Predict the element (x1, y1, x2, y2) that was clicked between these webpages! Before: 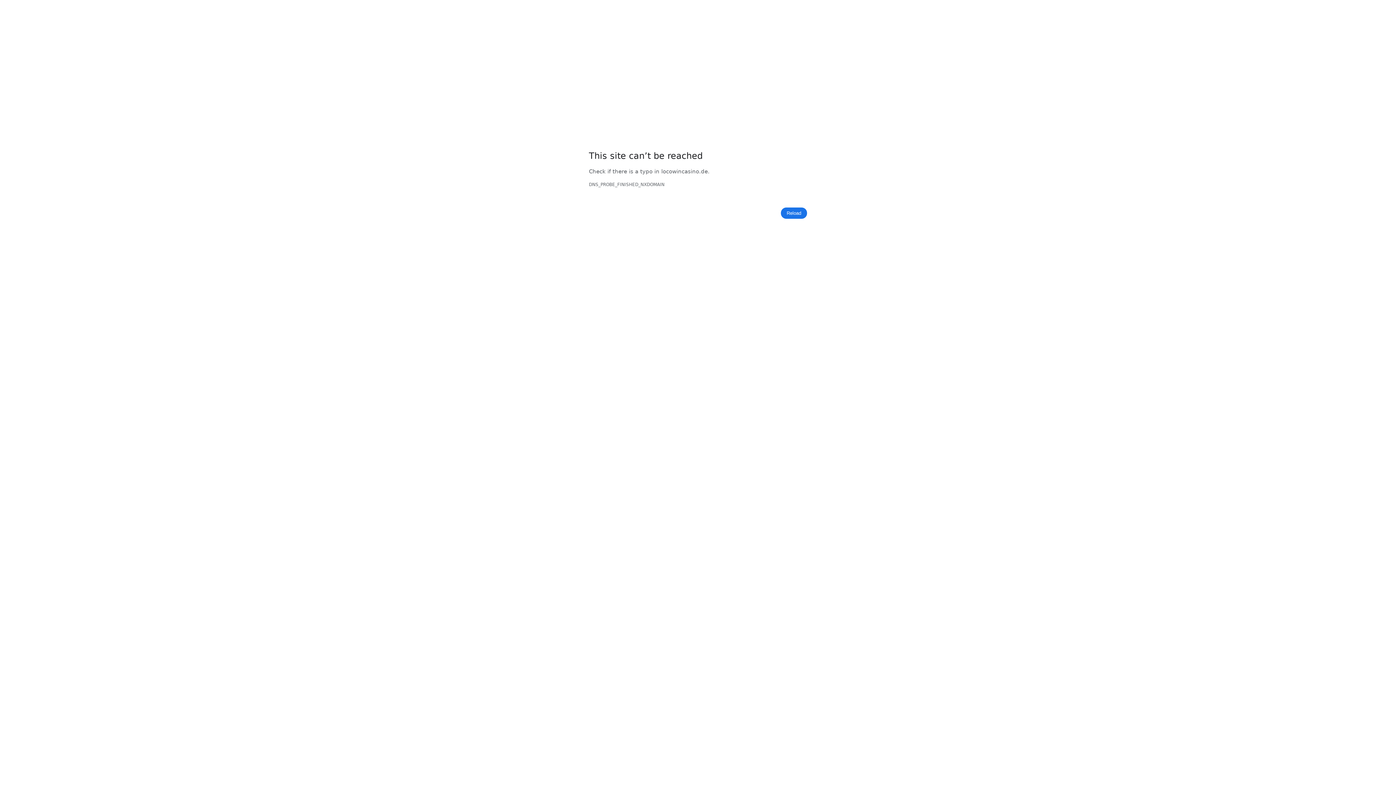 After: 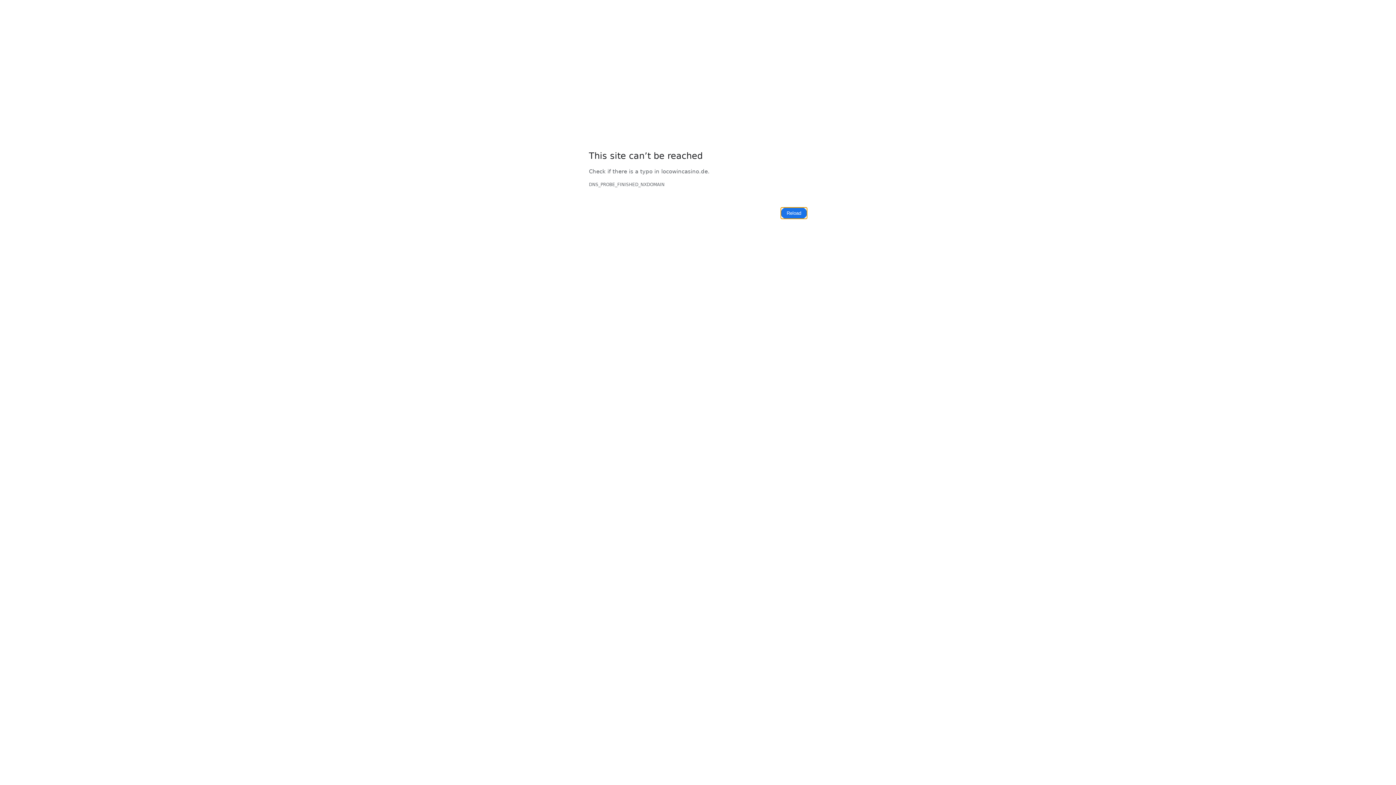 Action: label: Reload bbox: (781, 207, 807, 219)